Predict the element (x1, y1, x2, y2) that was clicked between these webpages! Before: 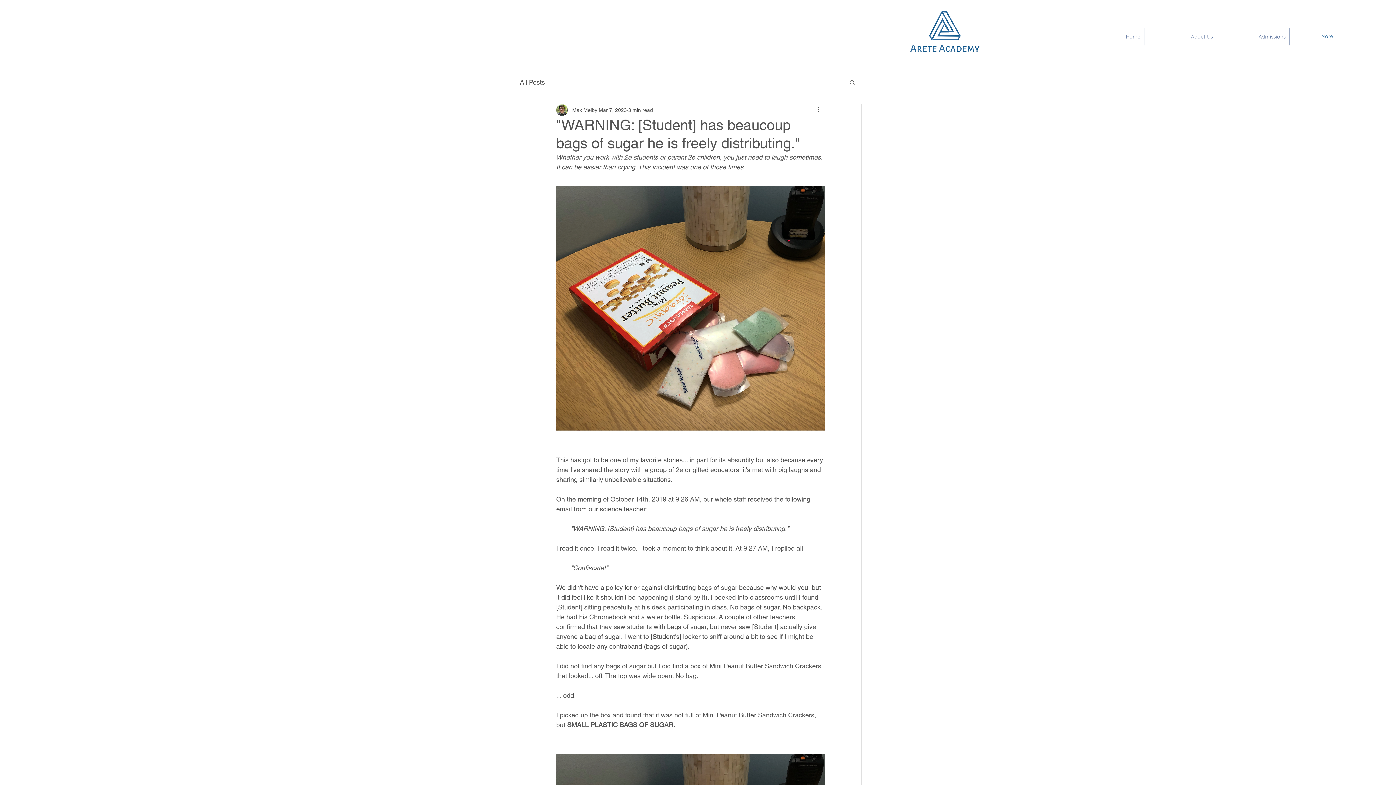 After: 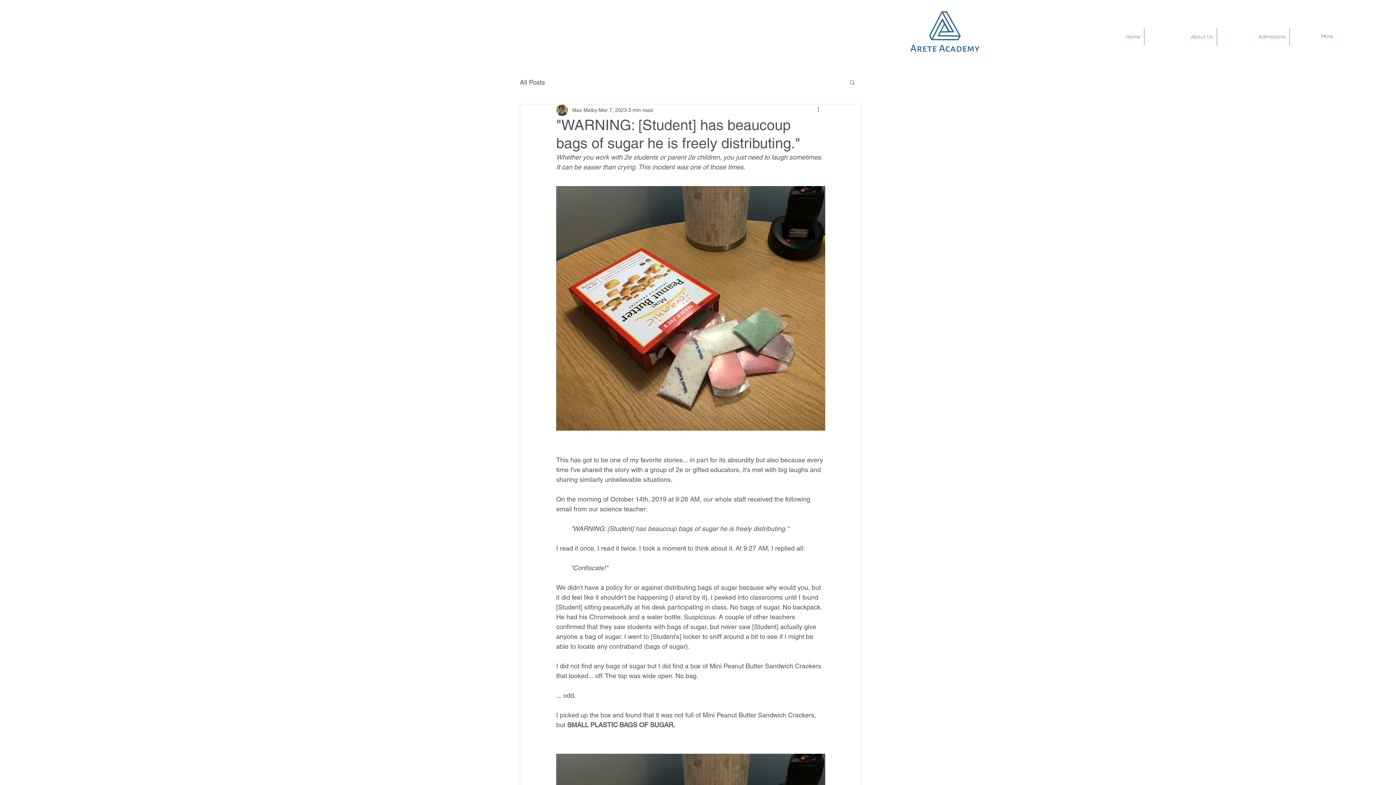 Action: label: Search bbox: (849, 79, 856, 85)